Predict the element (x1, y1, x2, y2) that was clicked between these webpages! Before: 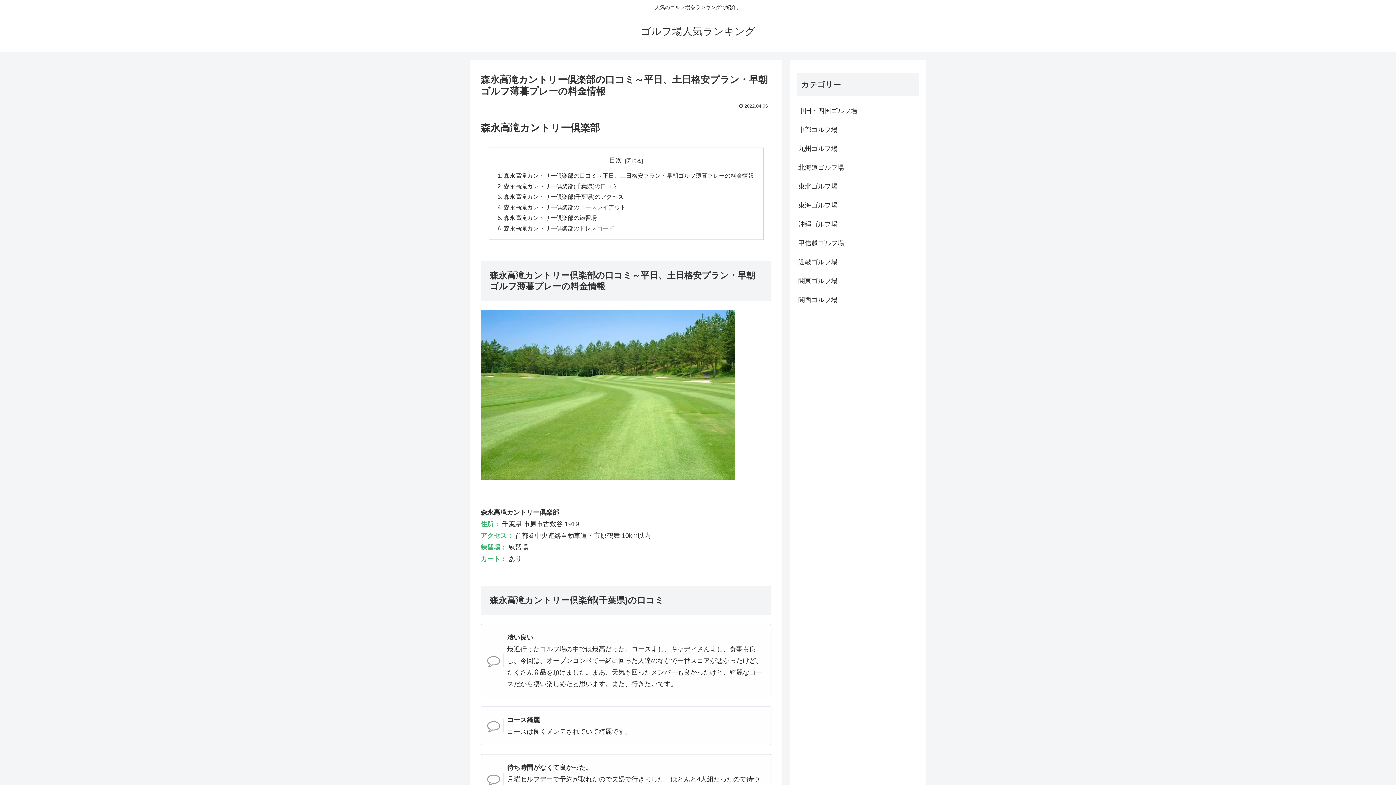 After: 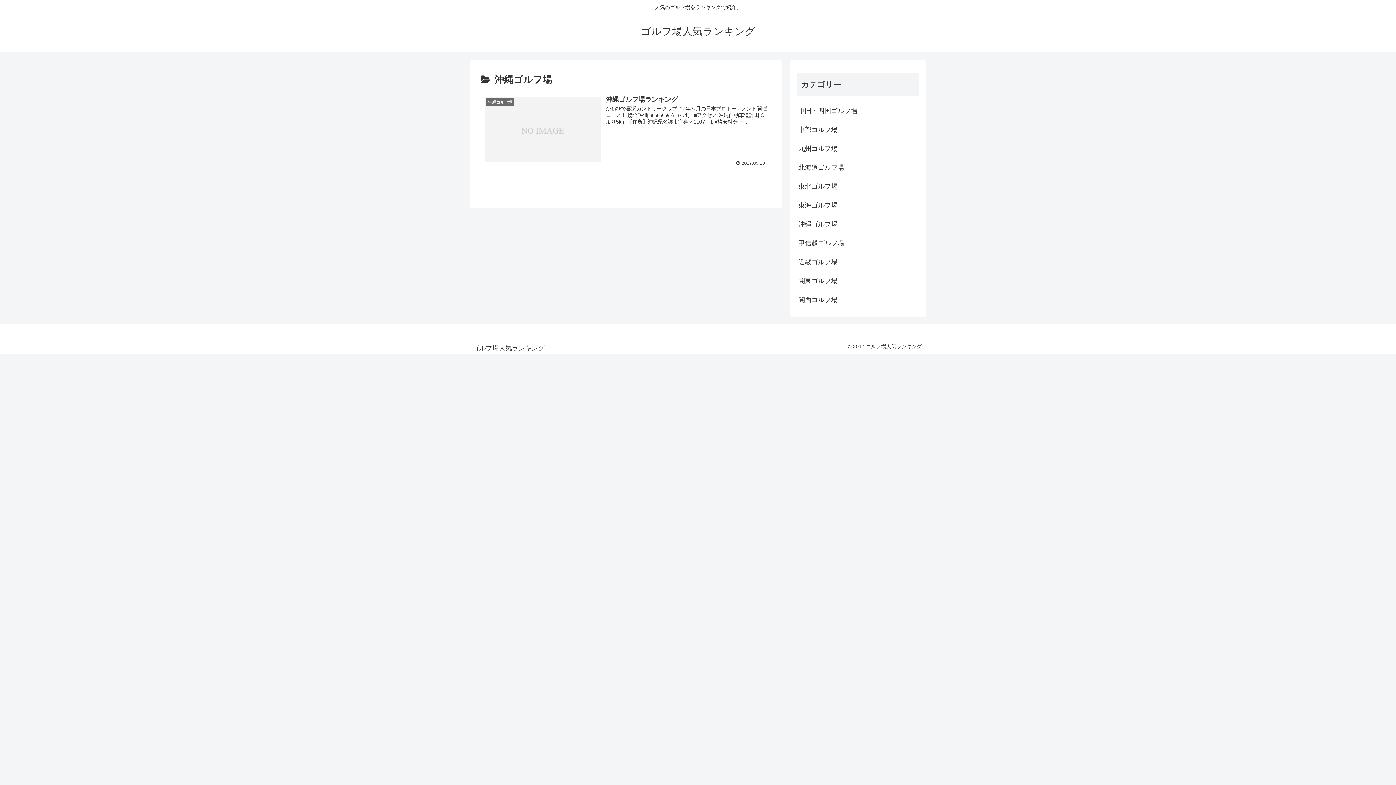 Action: bbox: (797, 214, 919, 233) label: 沖縄ゴルフ場